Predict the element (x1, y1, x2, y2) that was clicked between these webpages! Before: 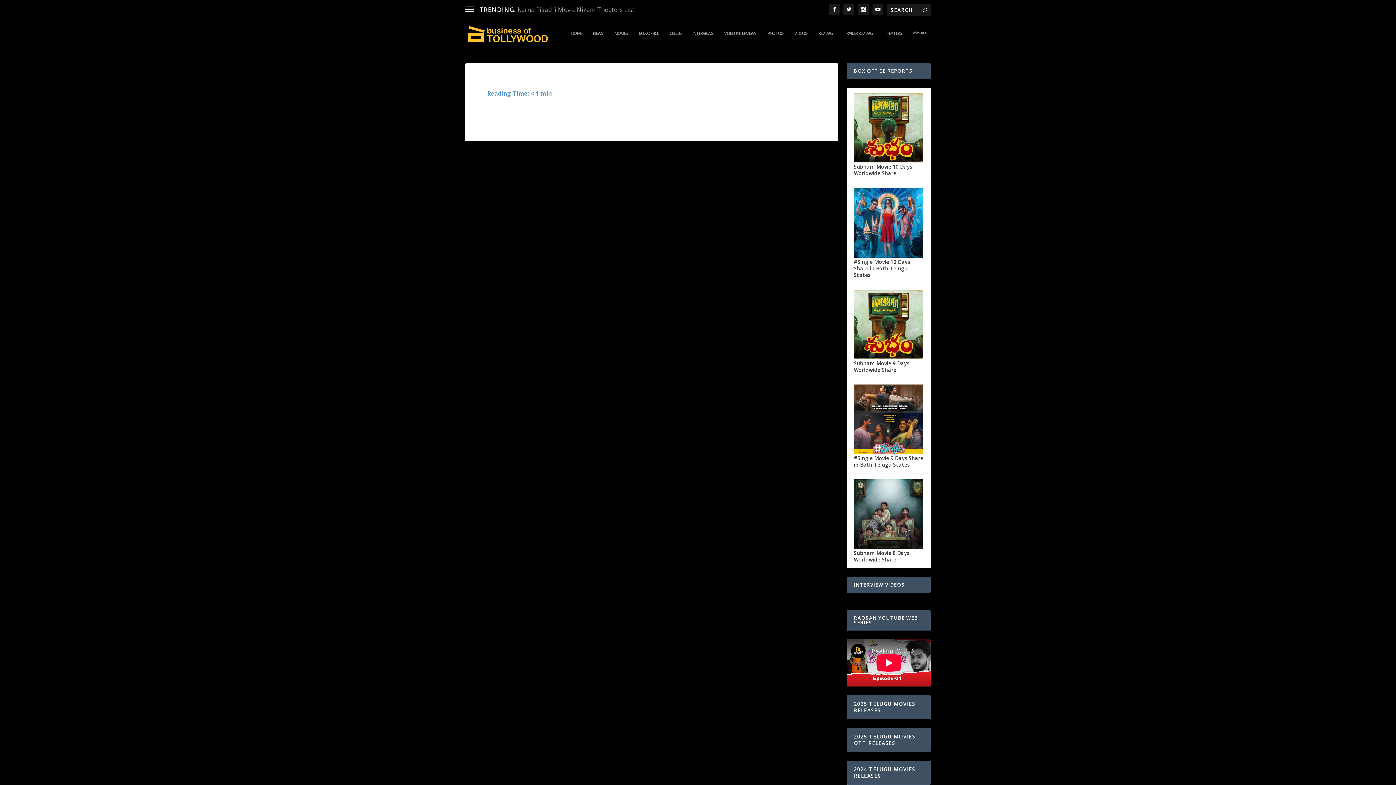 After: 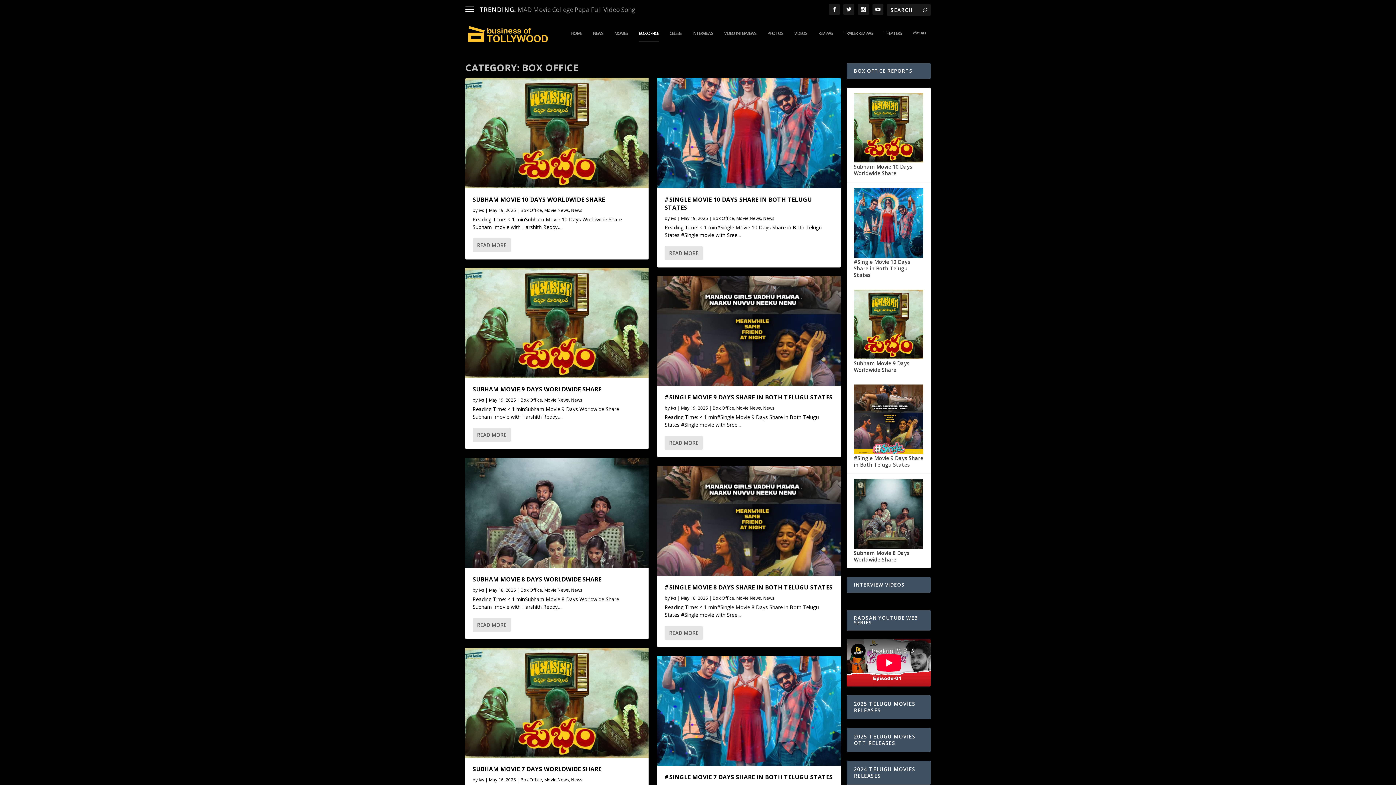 Action: label: BOX OFFICE bbox: (638, 30, 658, 48)